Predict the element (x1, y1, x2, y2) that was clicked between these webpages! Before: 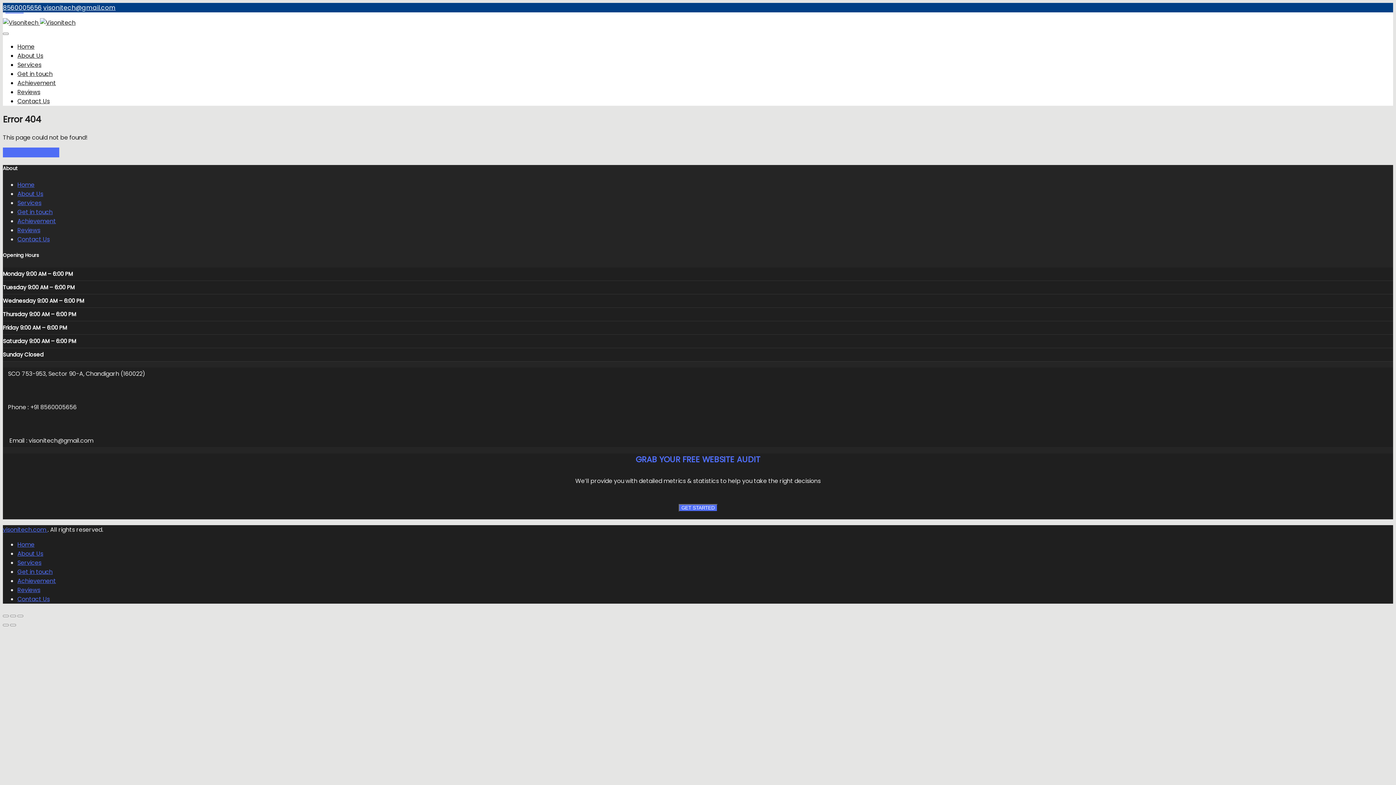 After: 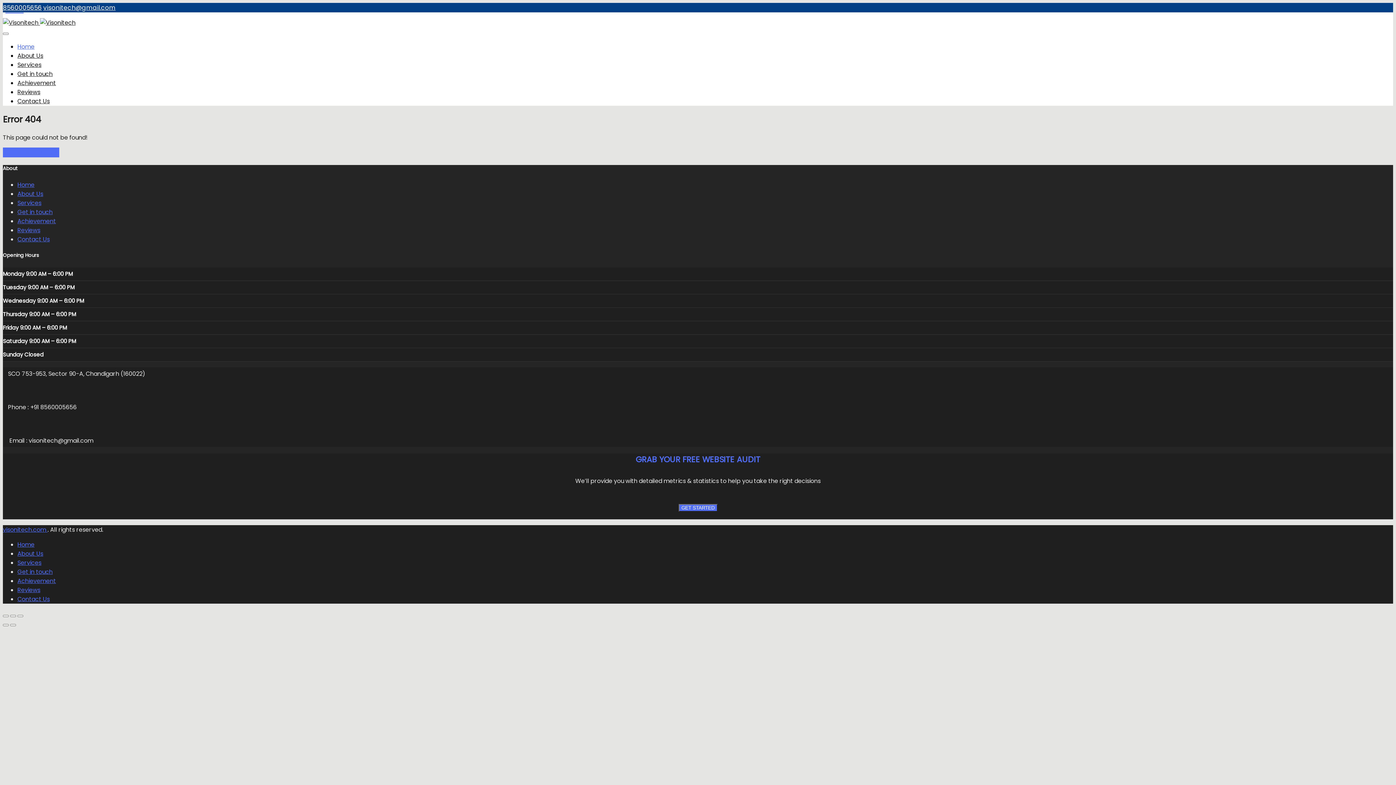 Action: label: Home bbox: (17, 42, 34, 50)